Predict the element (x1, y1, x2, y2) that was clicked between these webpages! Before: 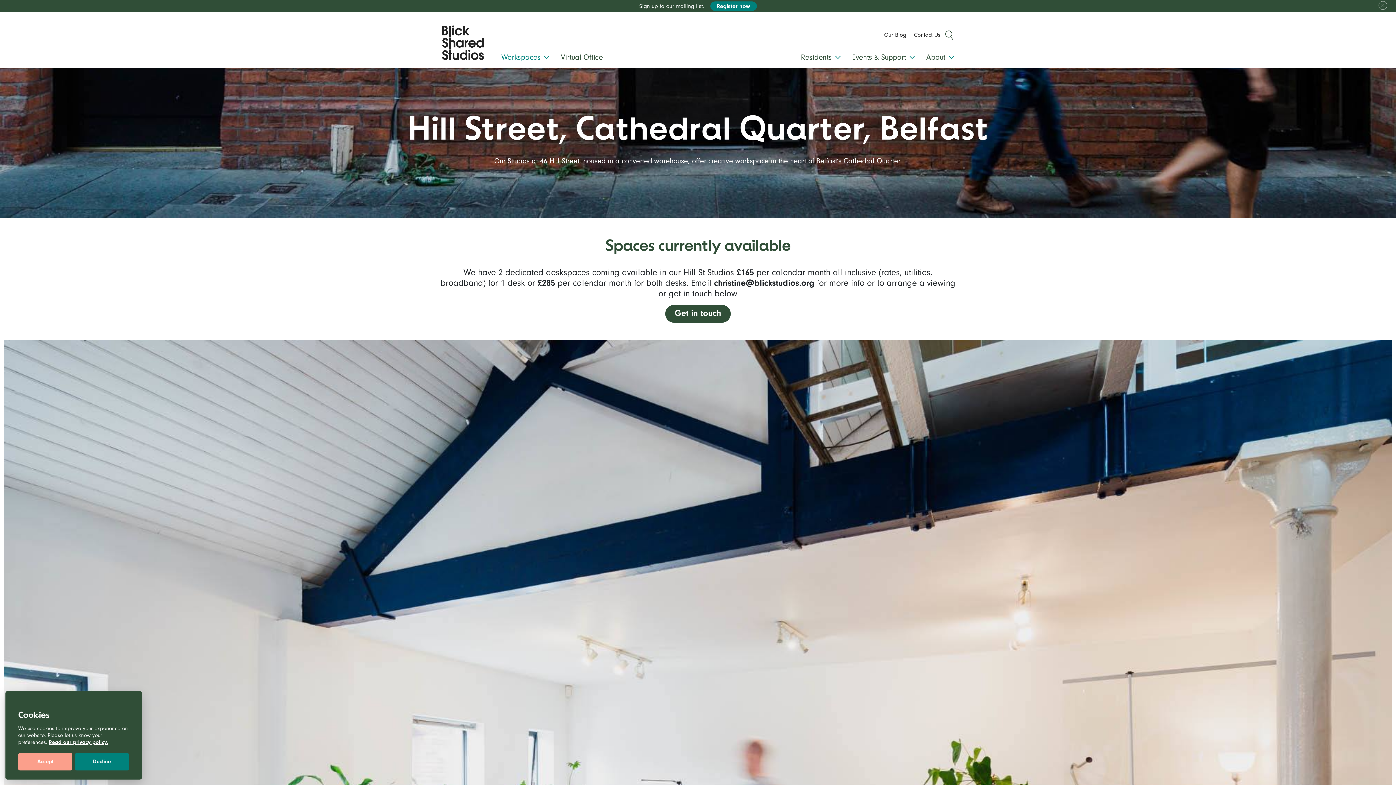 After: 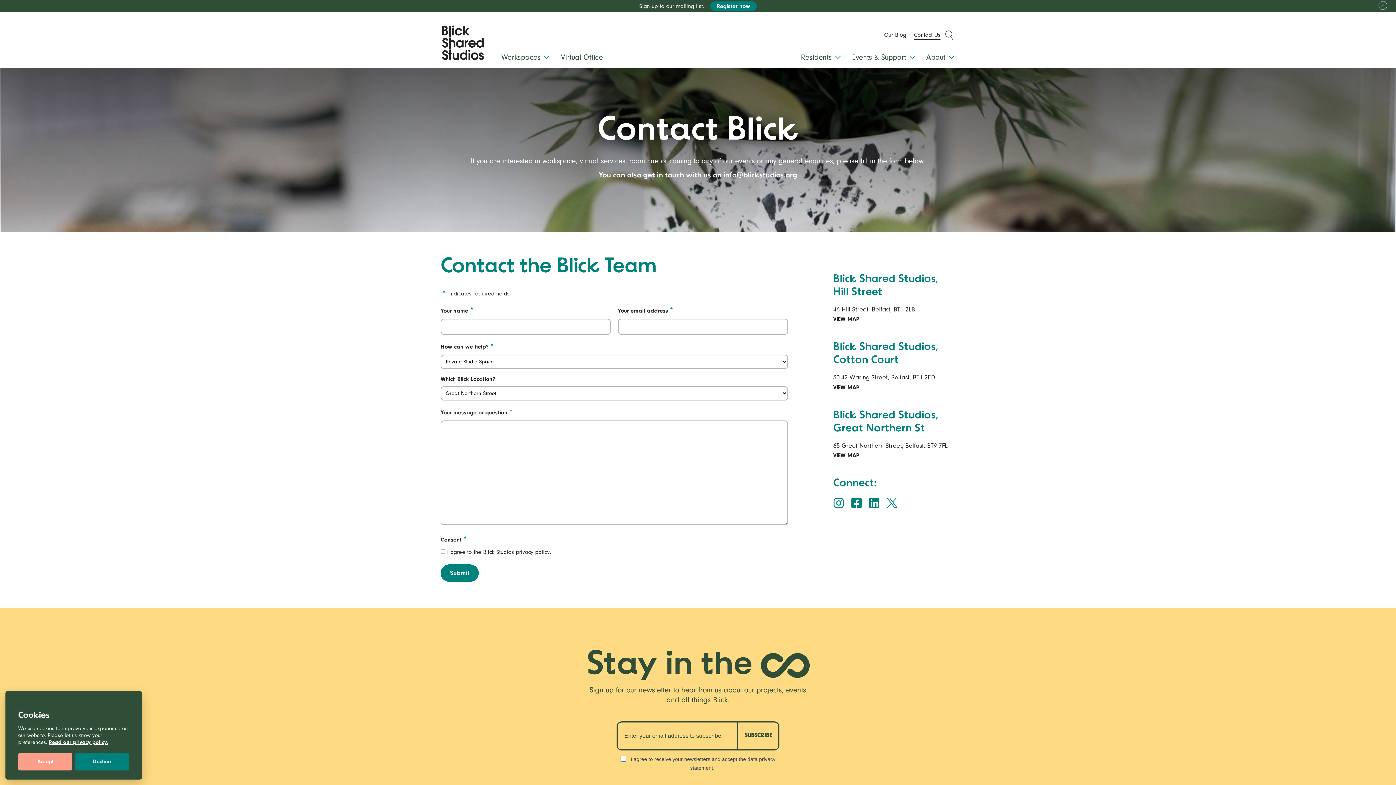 Action: bbox: (665, 305, 730, 322) label: Get in touch